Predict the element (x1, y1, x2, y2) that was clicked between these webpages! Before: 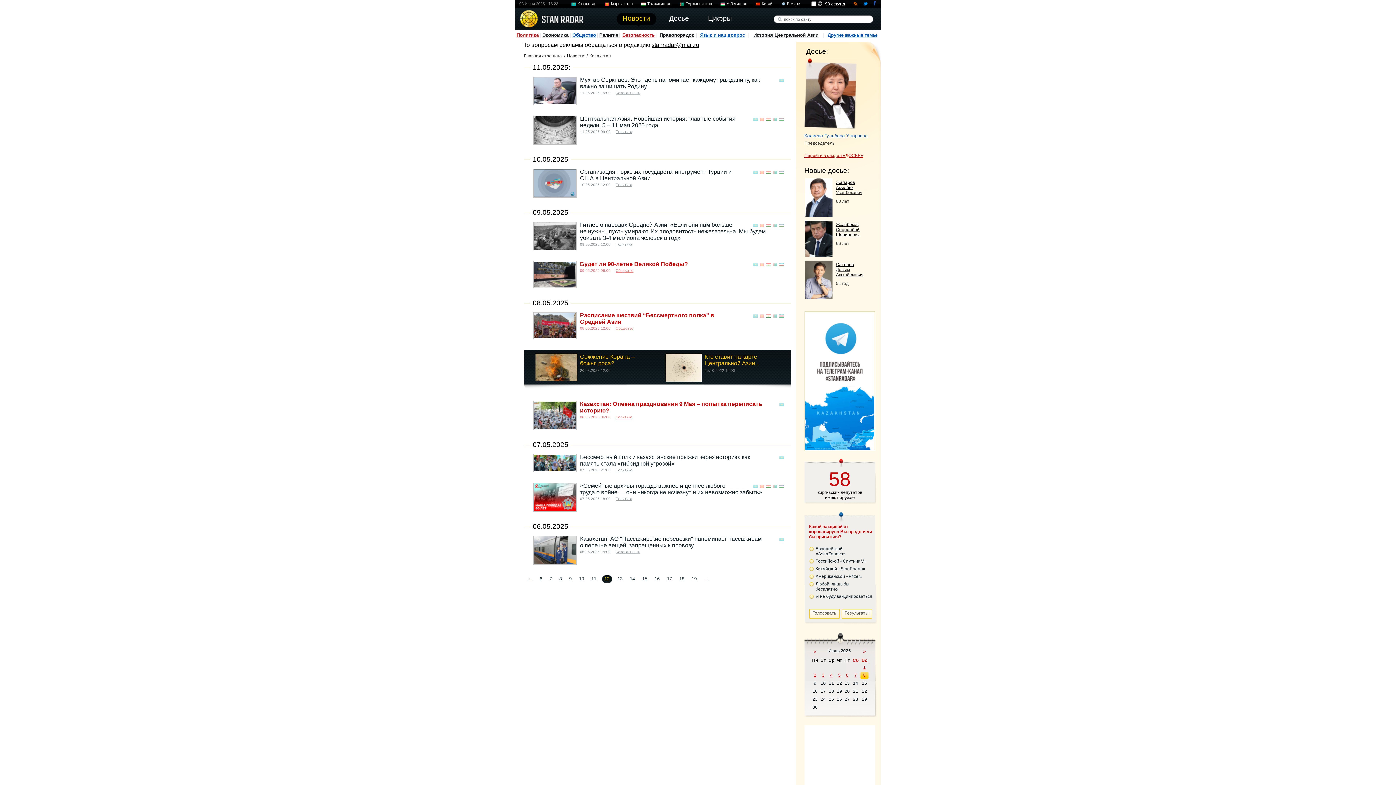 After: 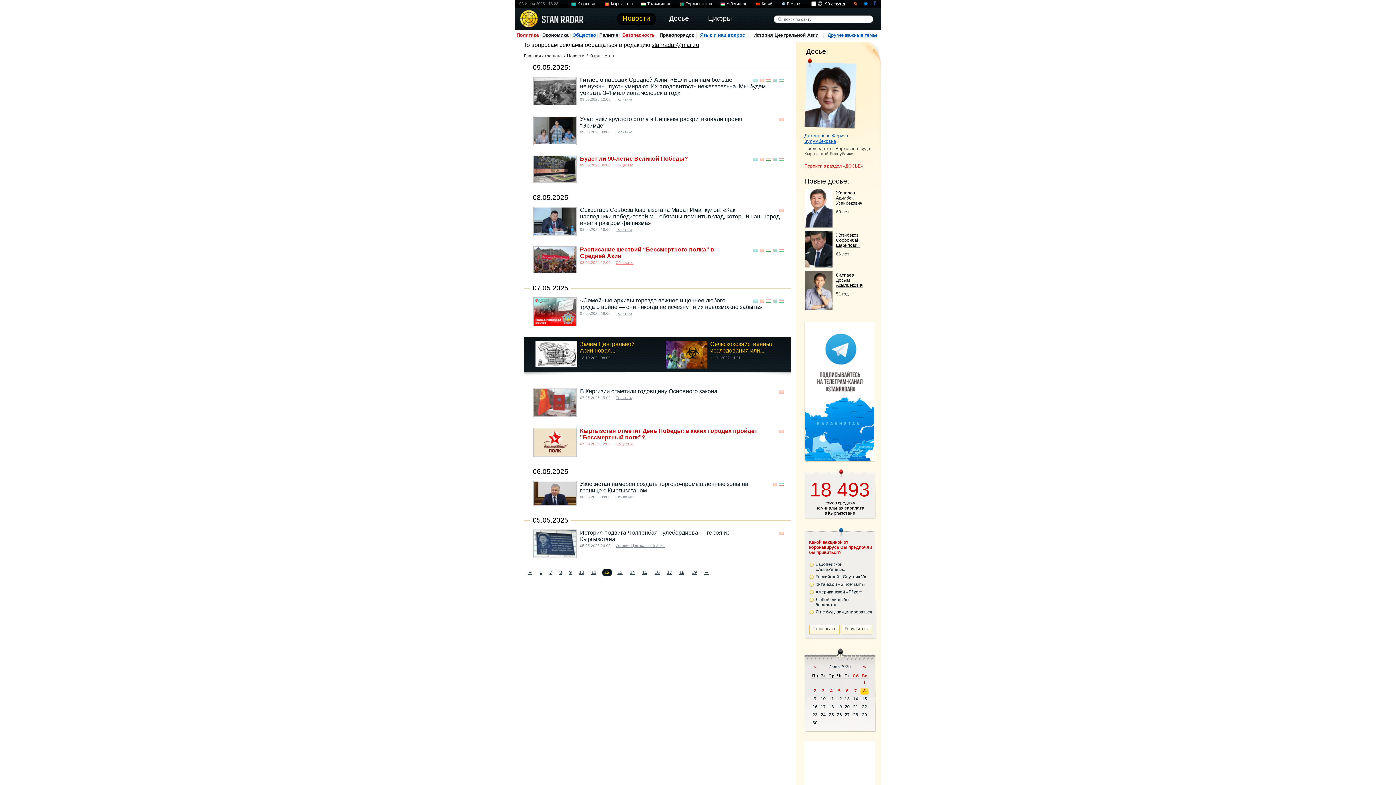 Action: bbox: (759, 263, 764, 266)